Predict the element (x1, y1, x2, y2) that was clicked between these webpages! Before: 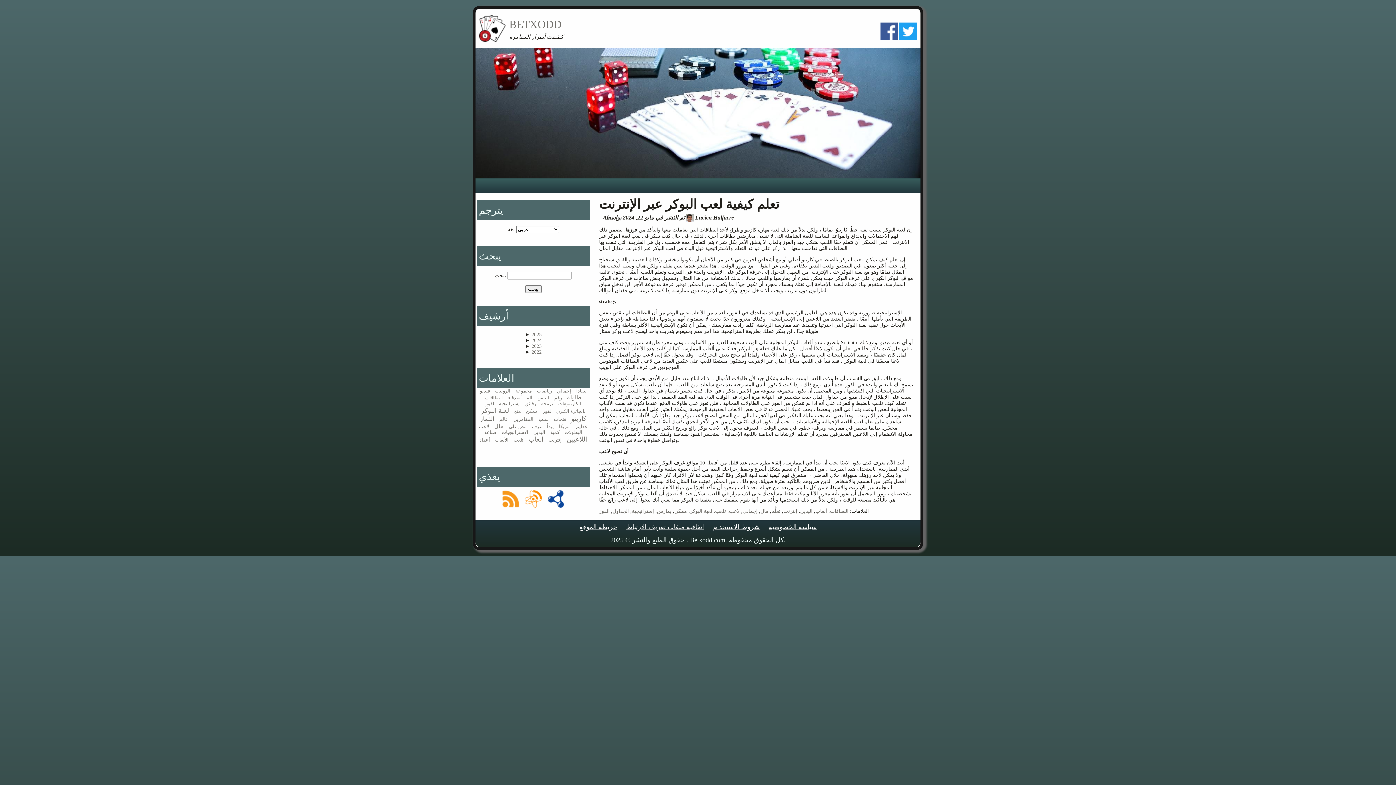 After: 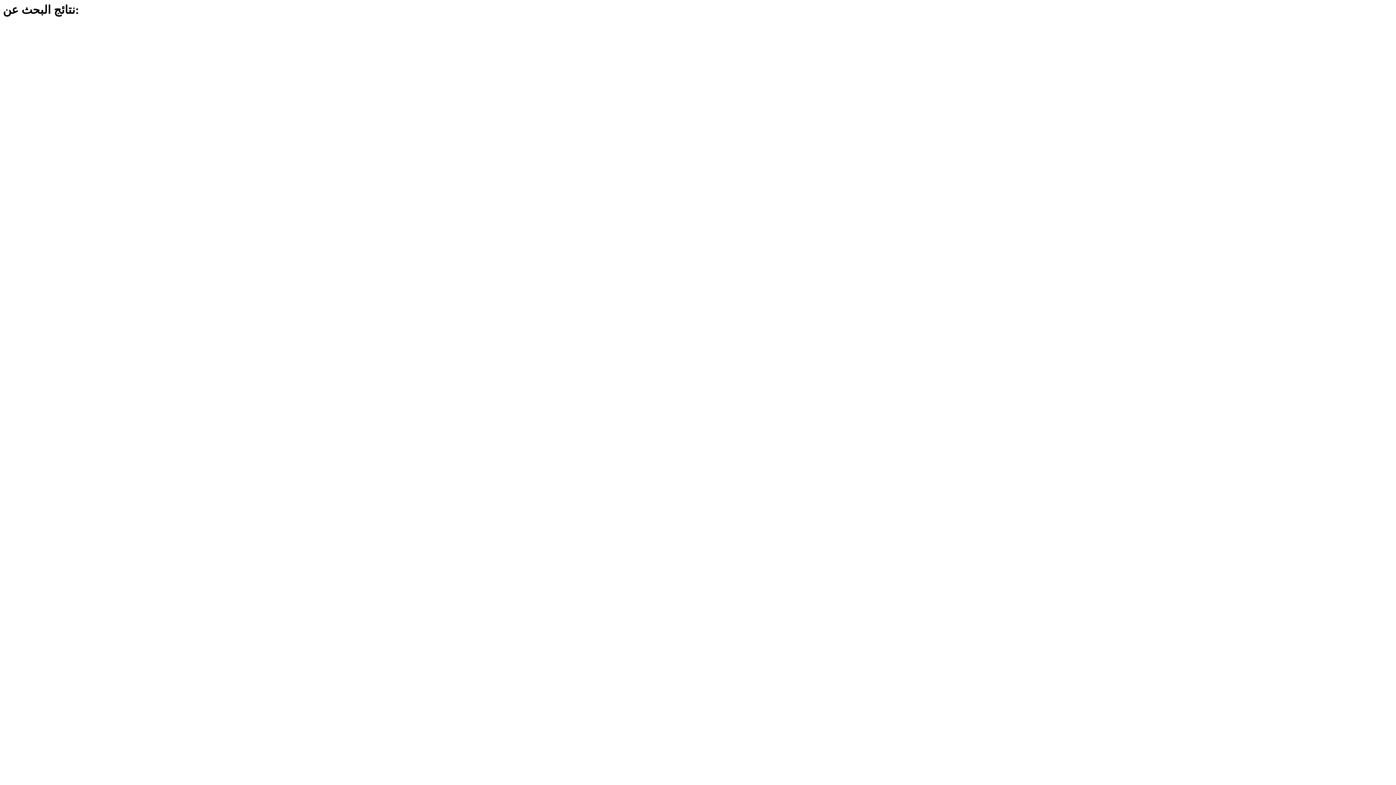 Action: label: يبحث bbox: (525, 285, 541, 292)